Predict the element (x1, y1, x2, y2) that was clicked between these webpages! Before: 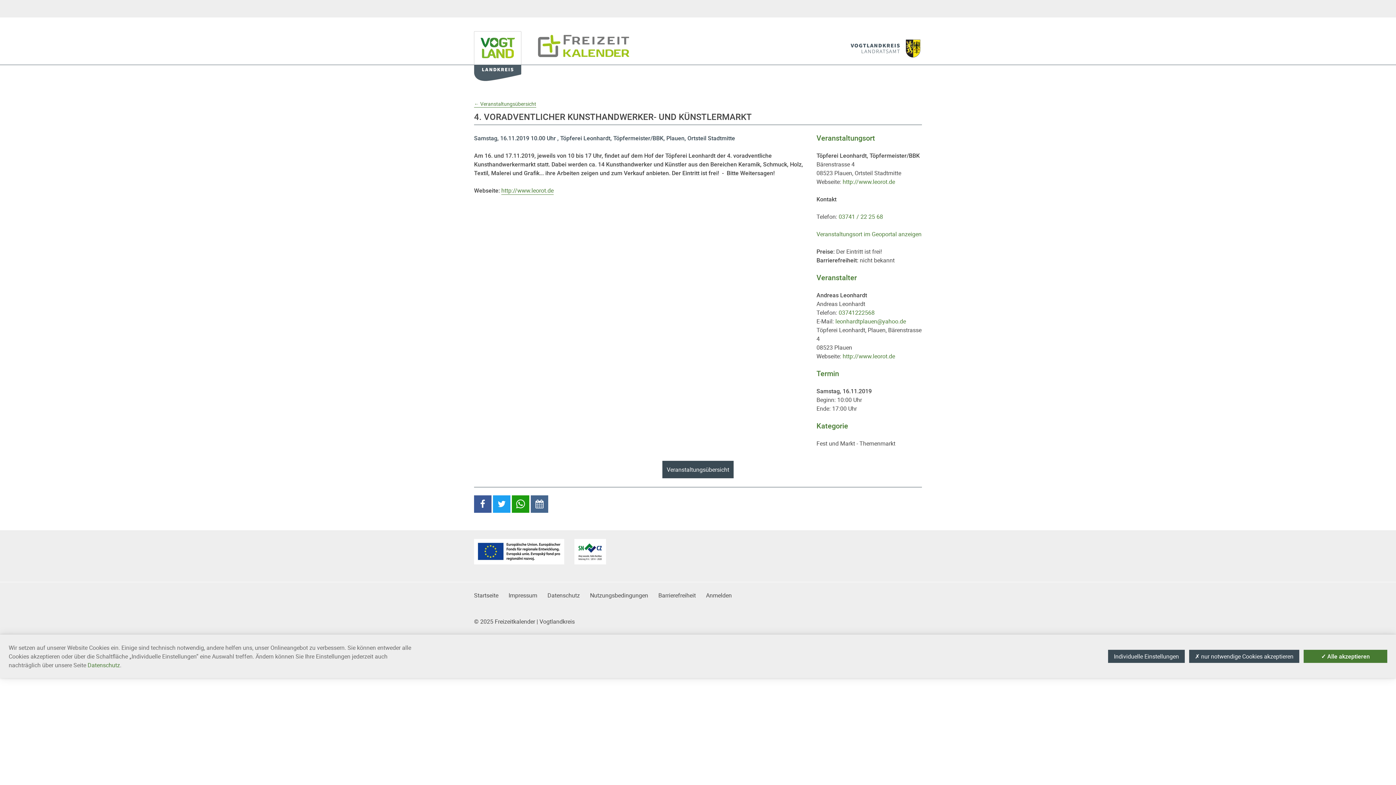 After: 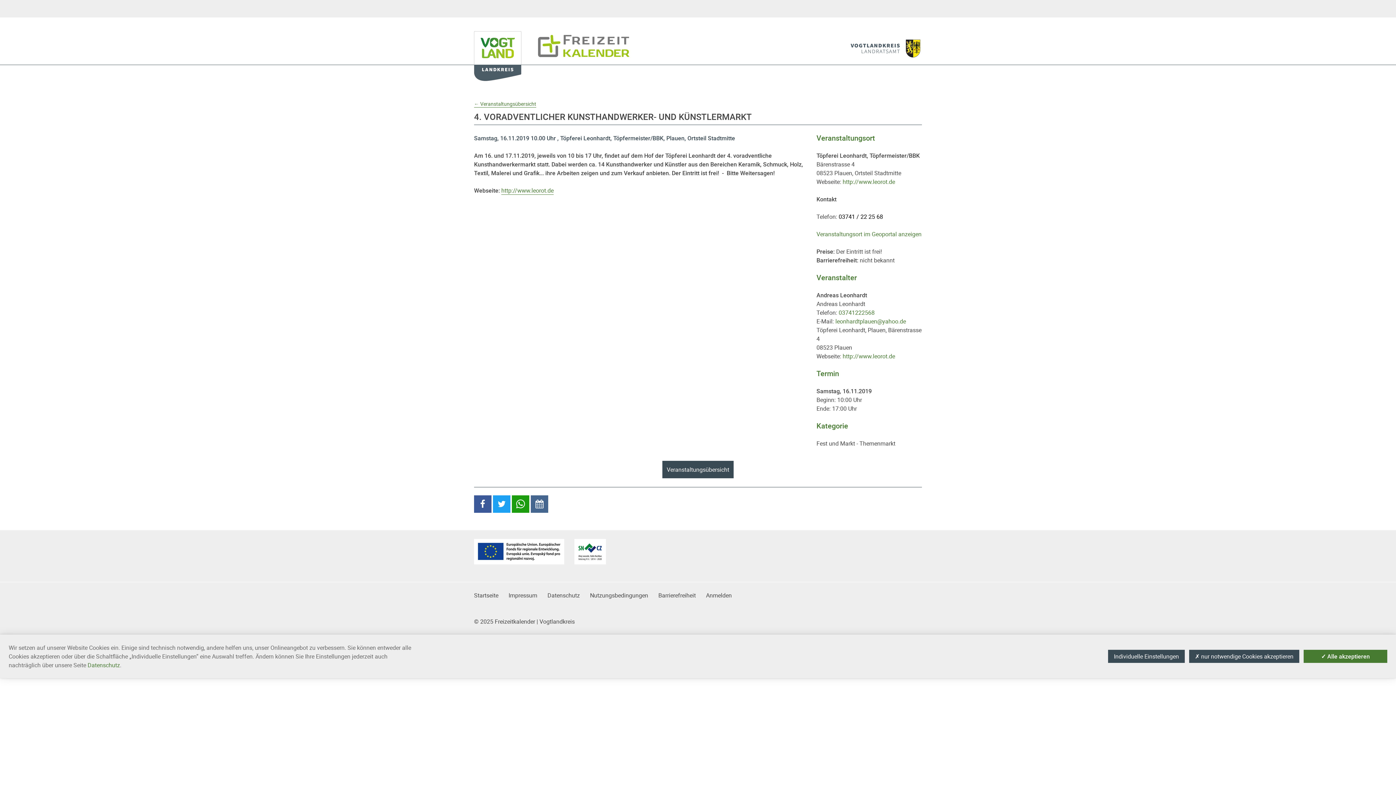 Action: bbox: (838, 212, 883, 221) label: 03741 / 22 25 68